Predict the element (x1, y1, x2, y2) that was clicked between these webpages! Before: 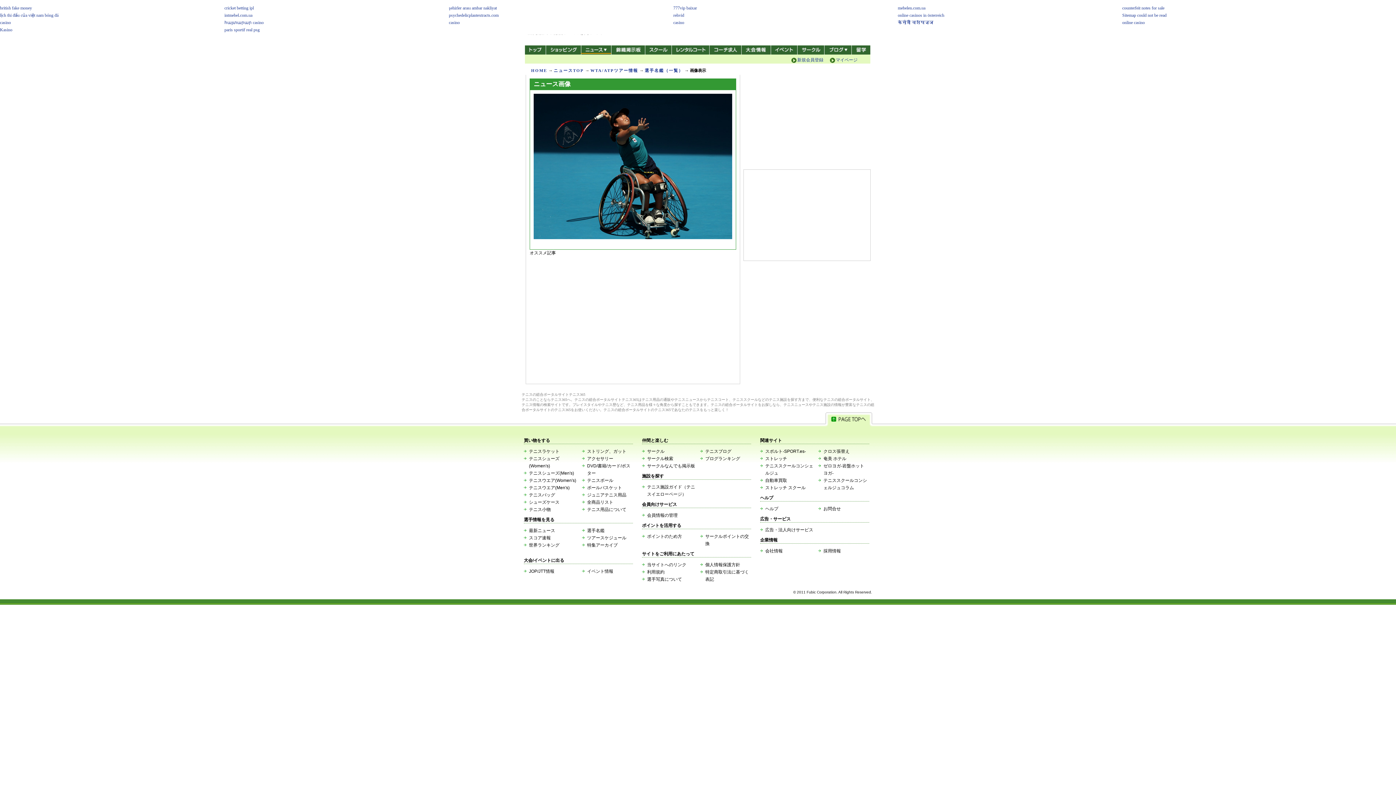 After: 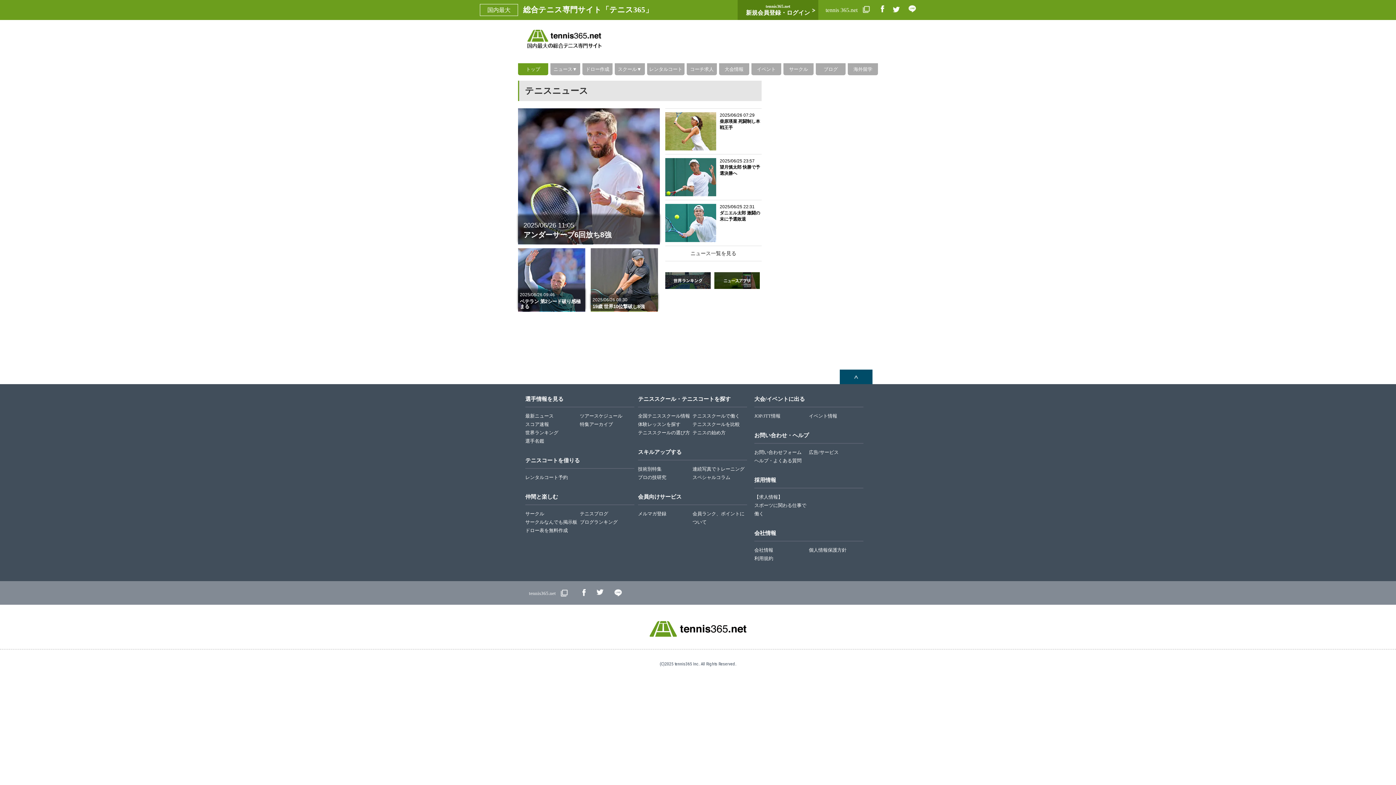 Action: label: ボールバスケット bbox: (587, 485, 622, 490)